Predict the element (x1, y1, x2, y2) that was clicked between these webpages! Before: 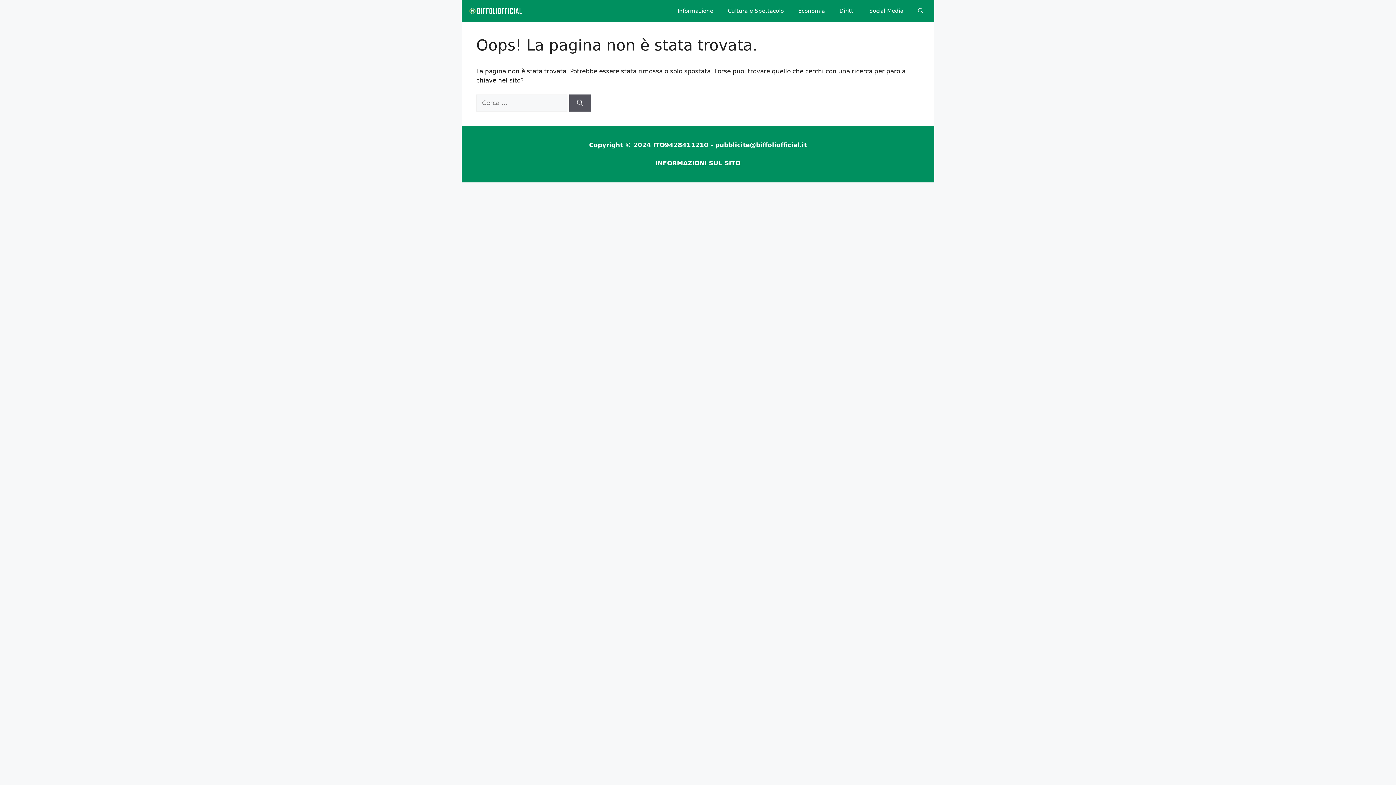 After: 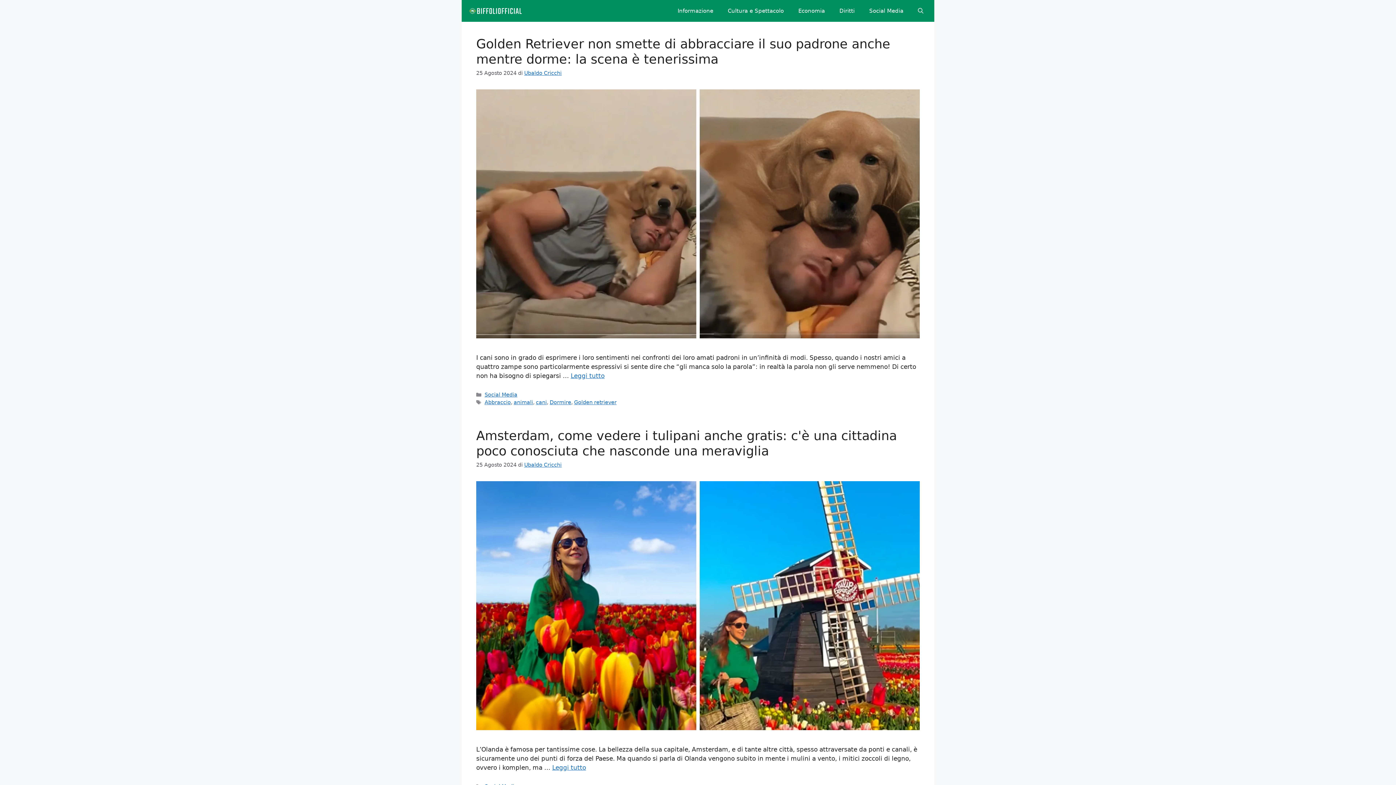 Action: bbox: (467, 7, 523, 14)